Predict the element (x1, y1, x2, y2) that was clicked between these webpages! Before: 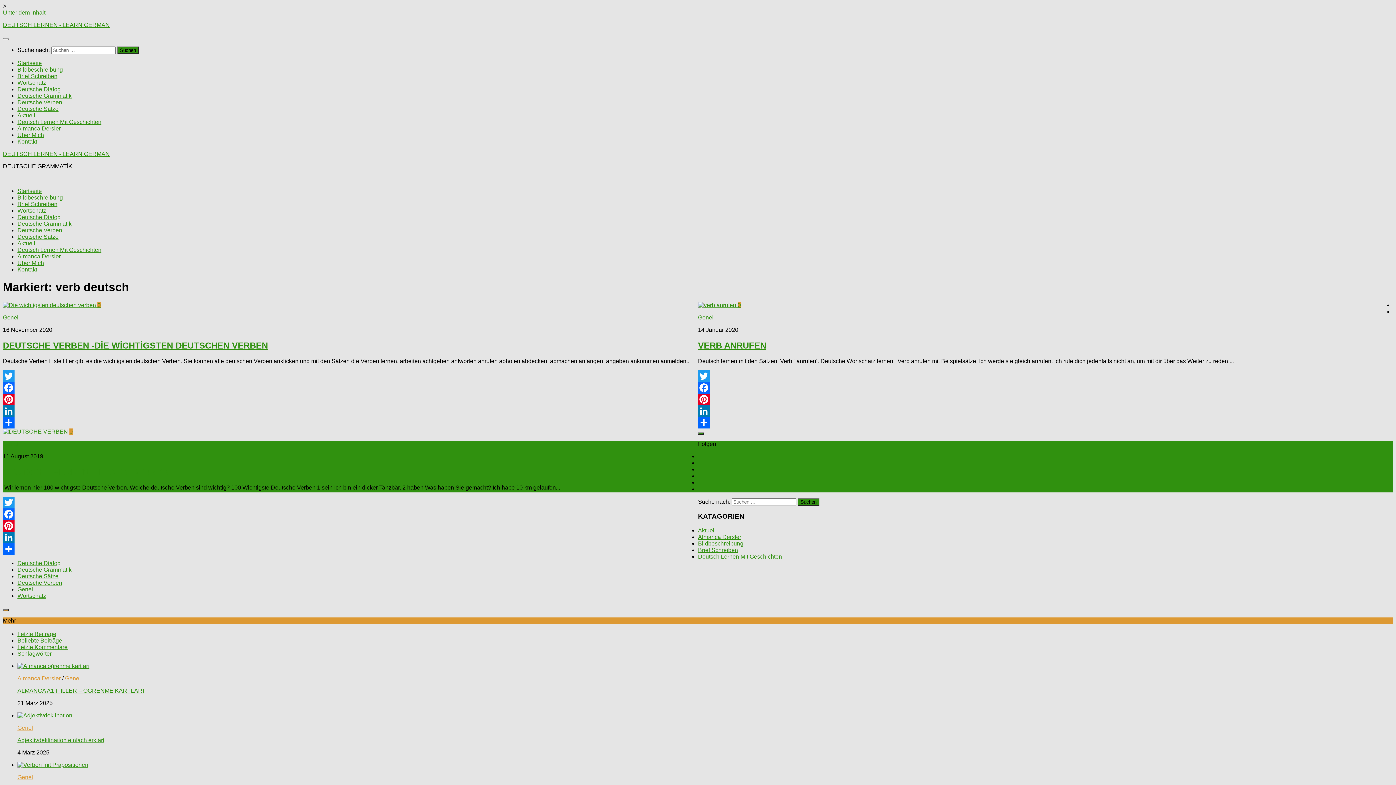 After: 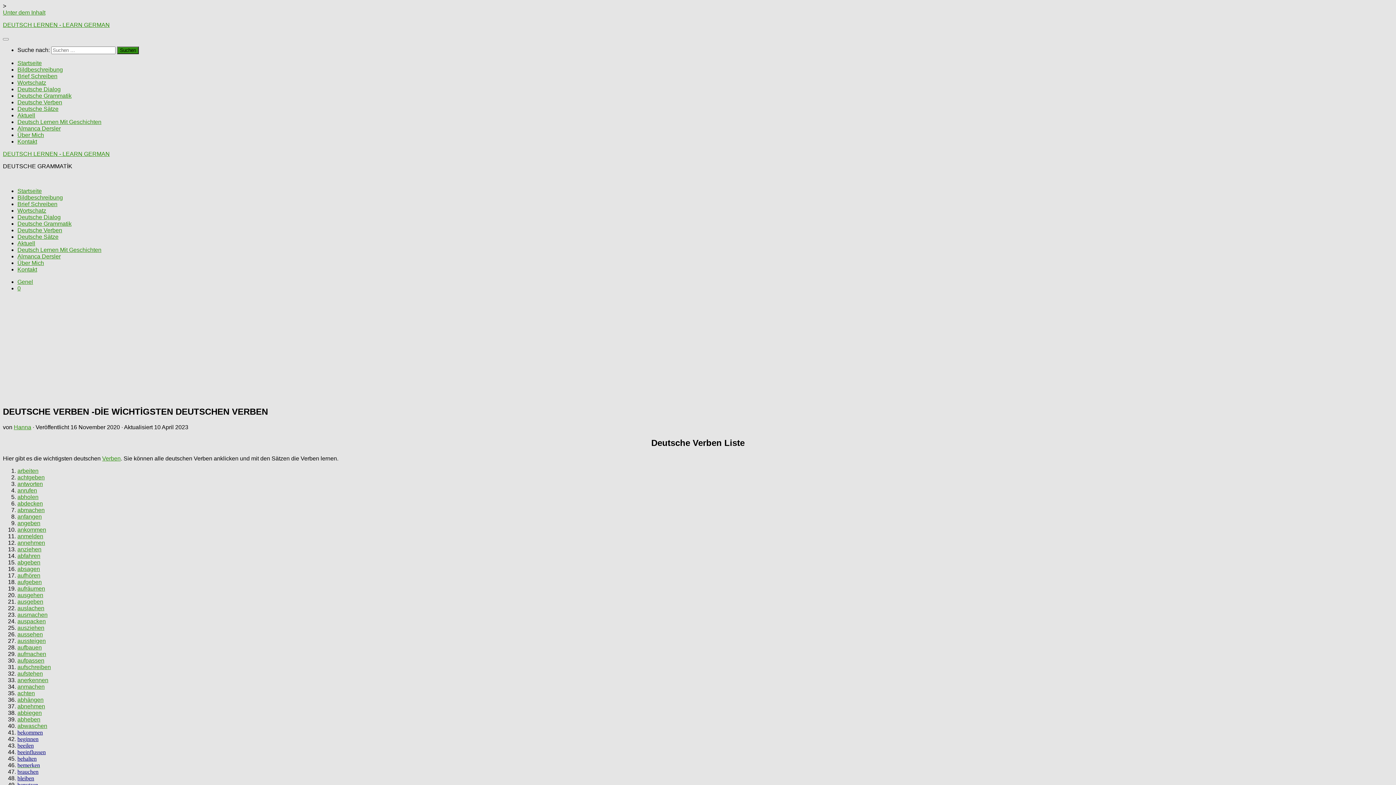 Action: bbox: (2, 340, 268, 350) label: DEUTSCHE VERBEN -DİE WİCHTİGSTEN DEUTSCHEN VERBEN